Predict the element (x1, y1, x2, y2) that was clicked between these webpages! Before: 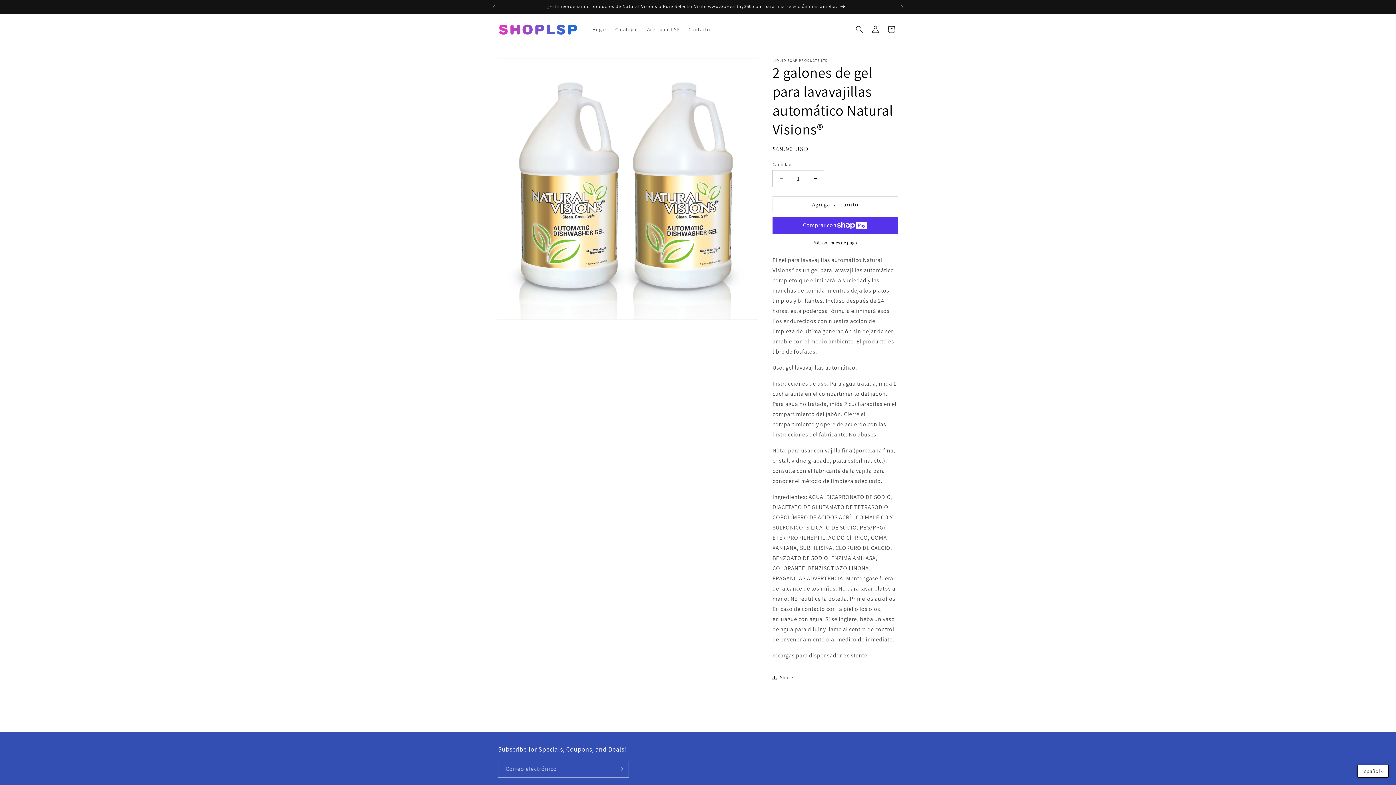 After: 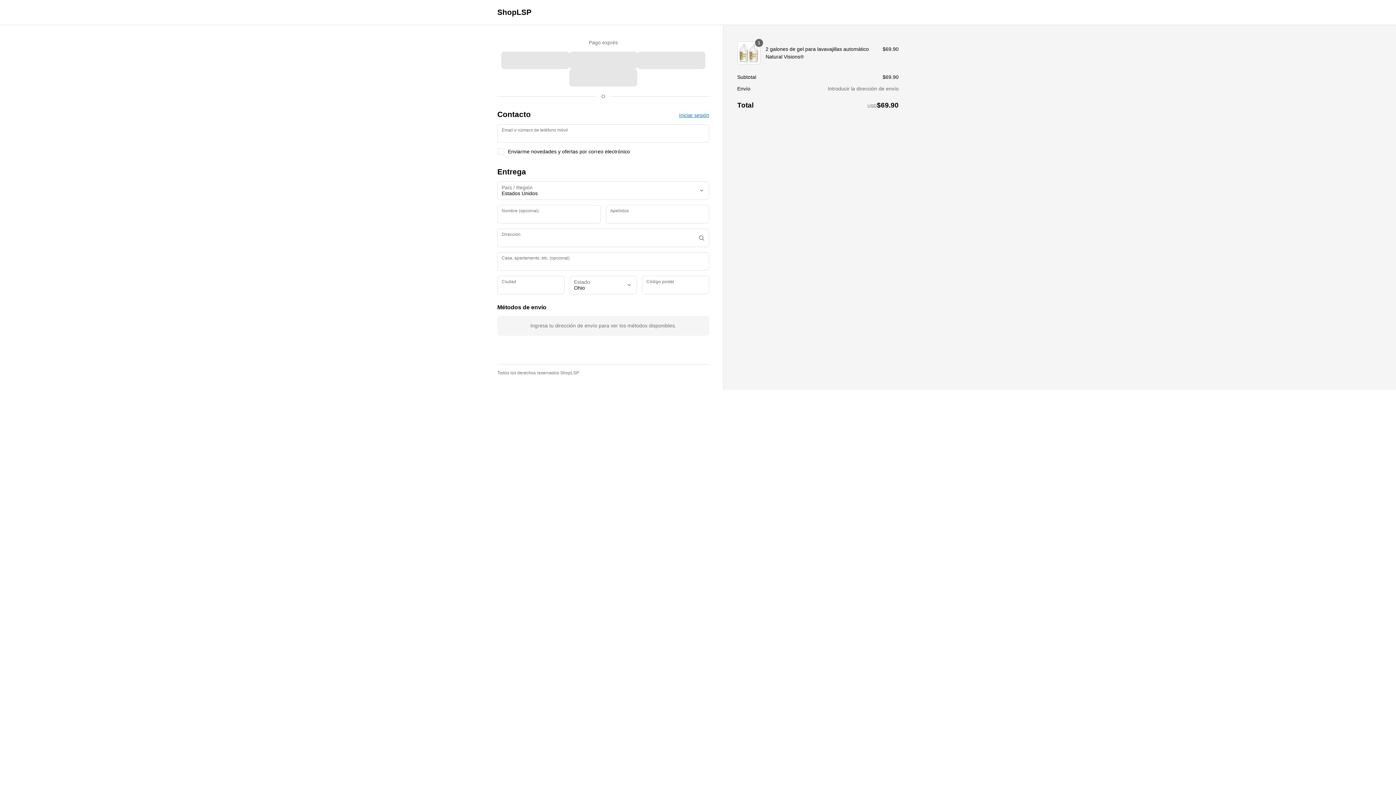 Action: bbox: (772, 239, 898, 246) label: Más opciones de pago